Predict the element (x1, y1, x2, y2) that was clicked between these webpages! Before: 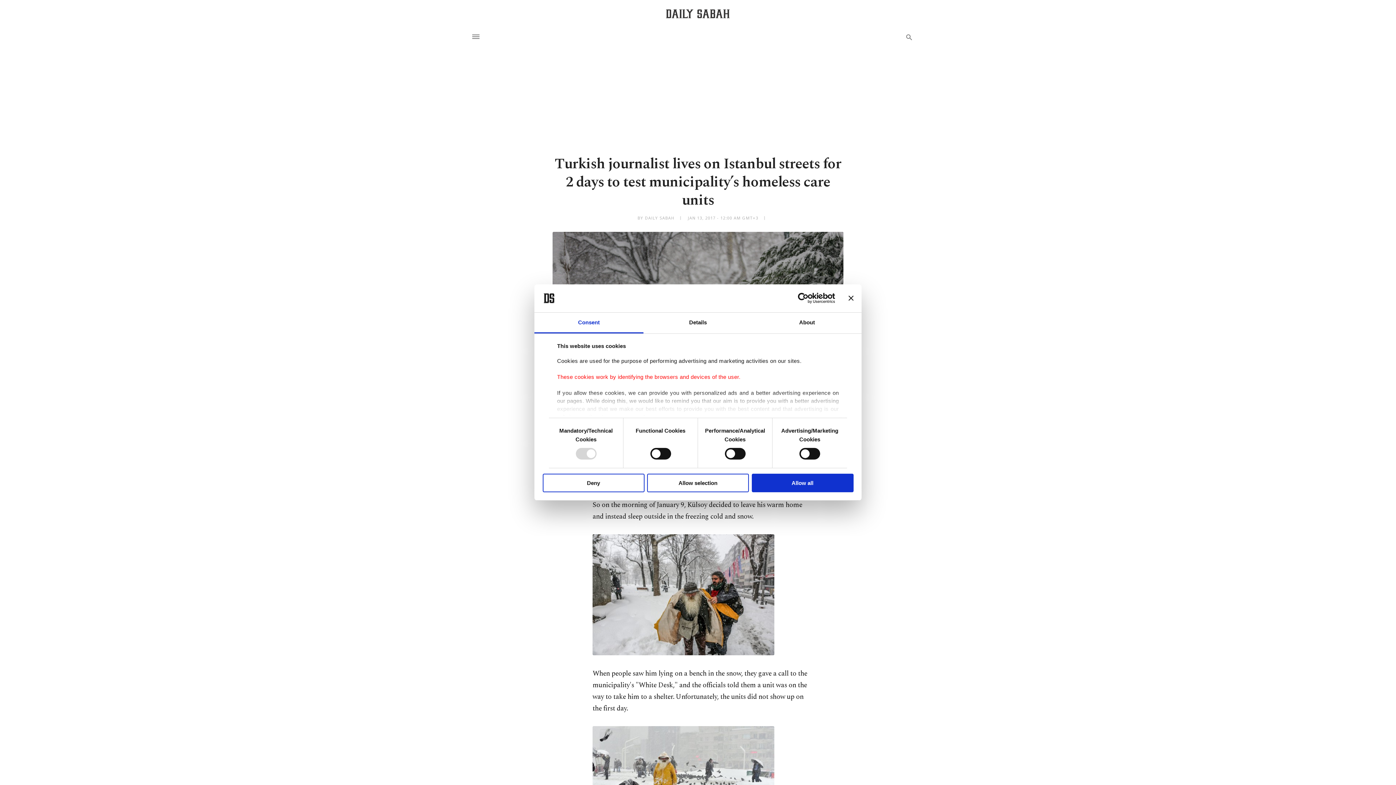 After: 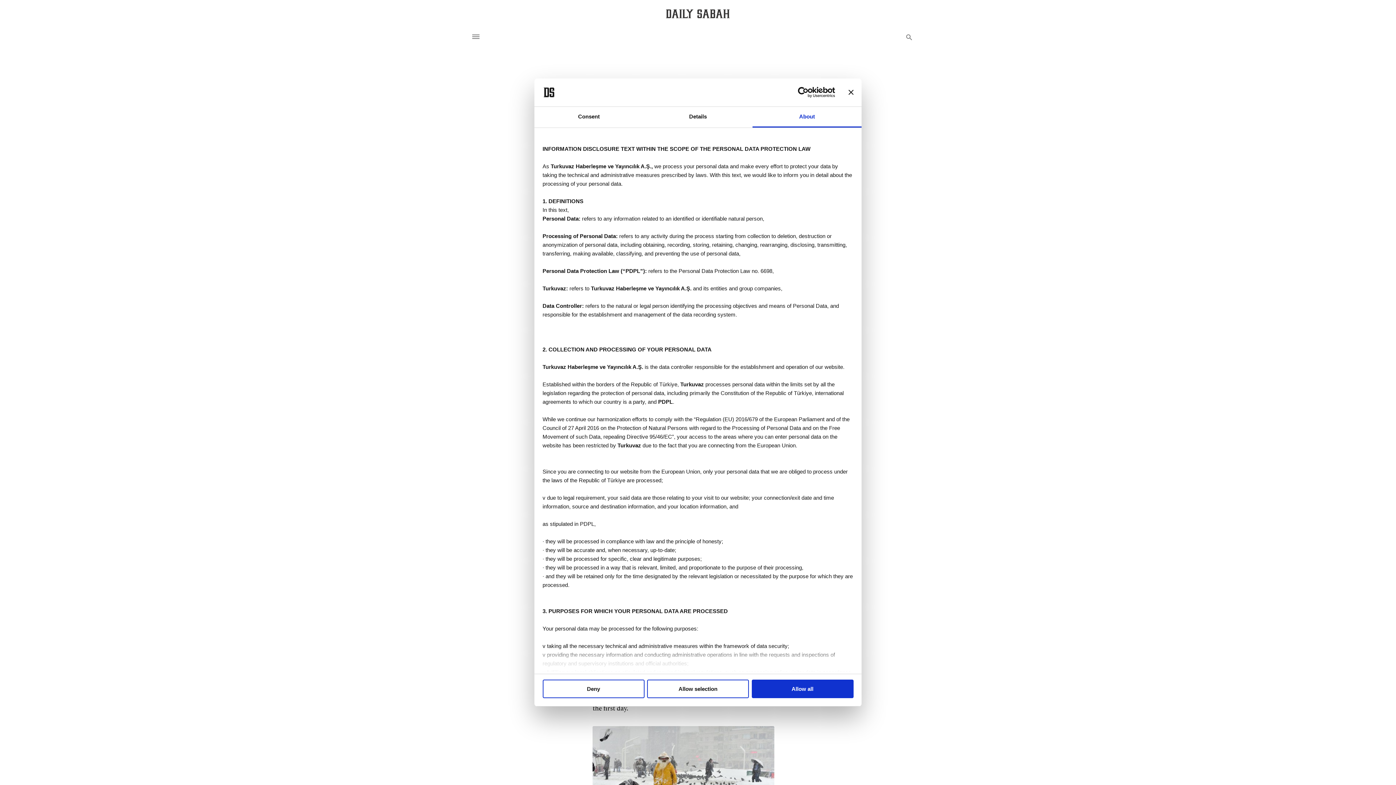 Action: bbox: (752, 312, 861, 333) label: About